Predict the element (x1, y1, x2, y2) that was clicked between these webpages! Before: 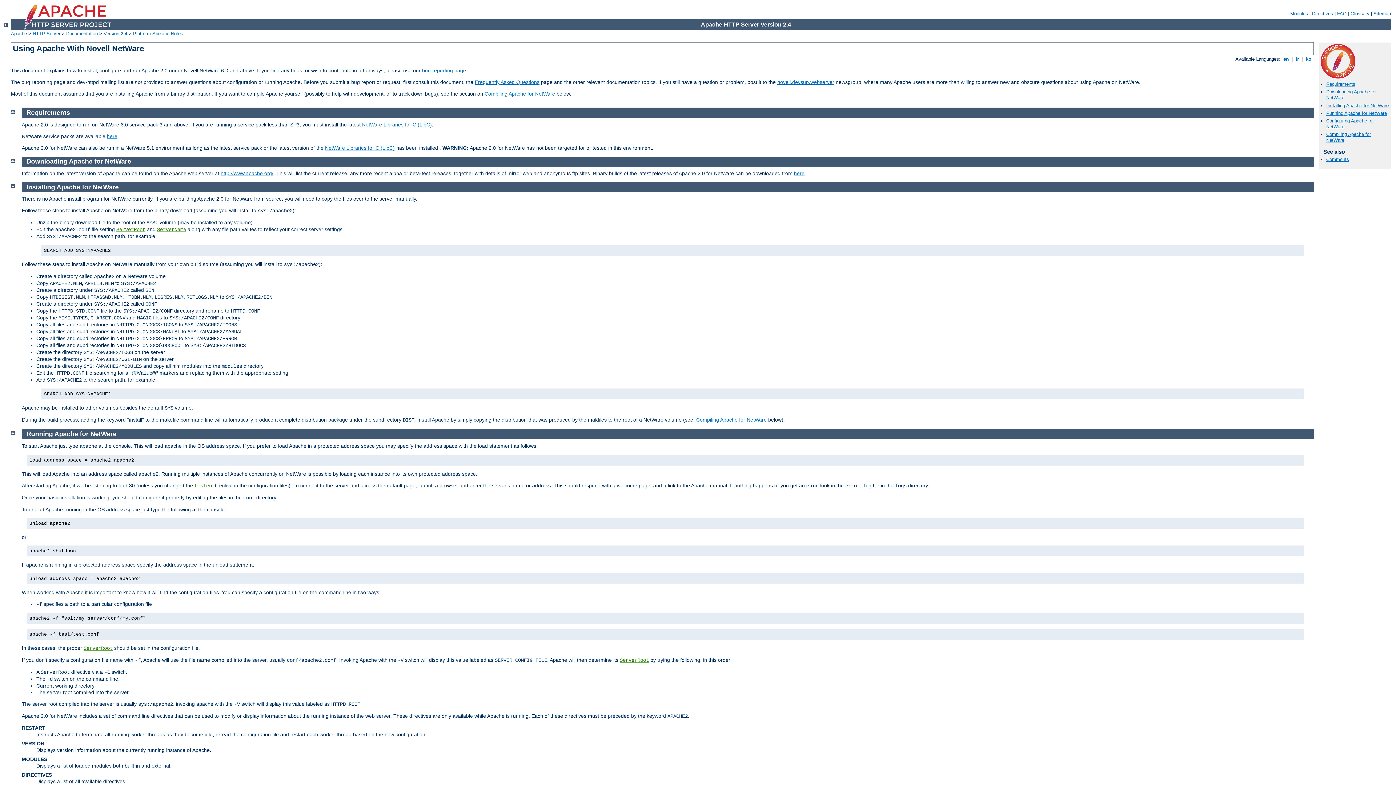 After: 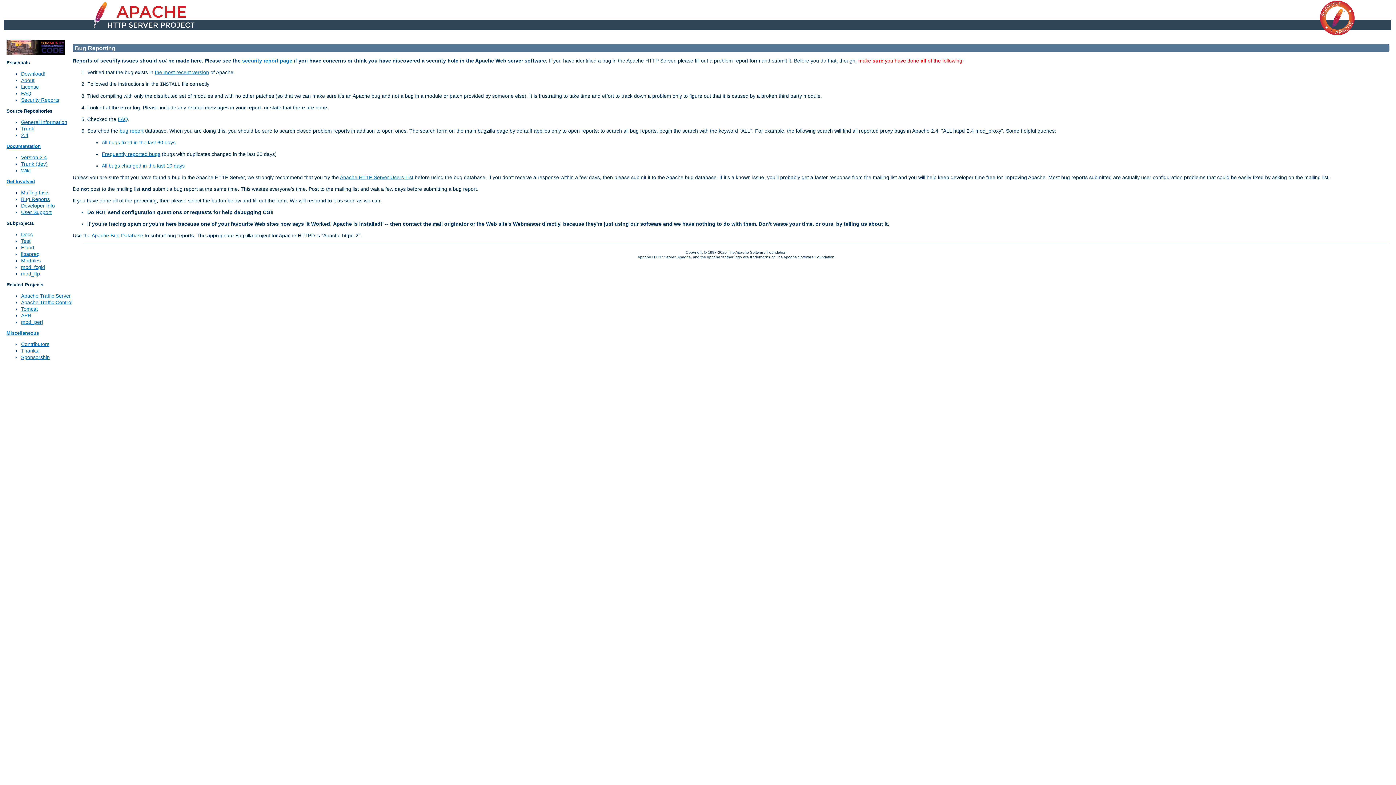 Action: bbox: (422, 67, 467, 73) label: bug reporting page.